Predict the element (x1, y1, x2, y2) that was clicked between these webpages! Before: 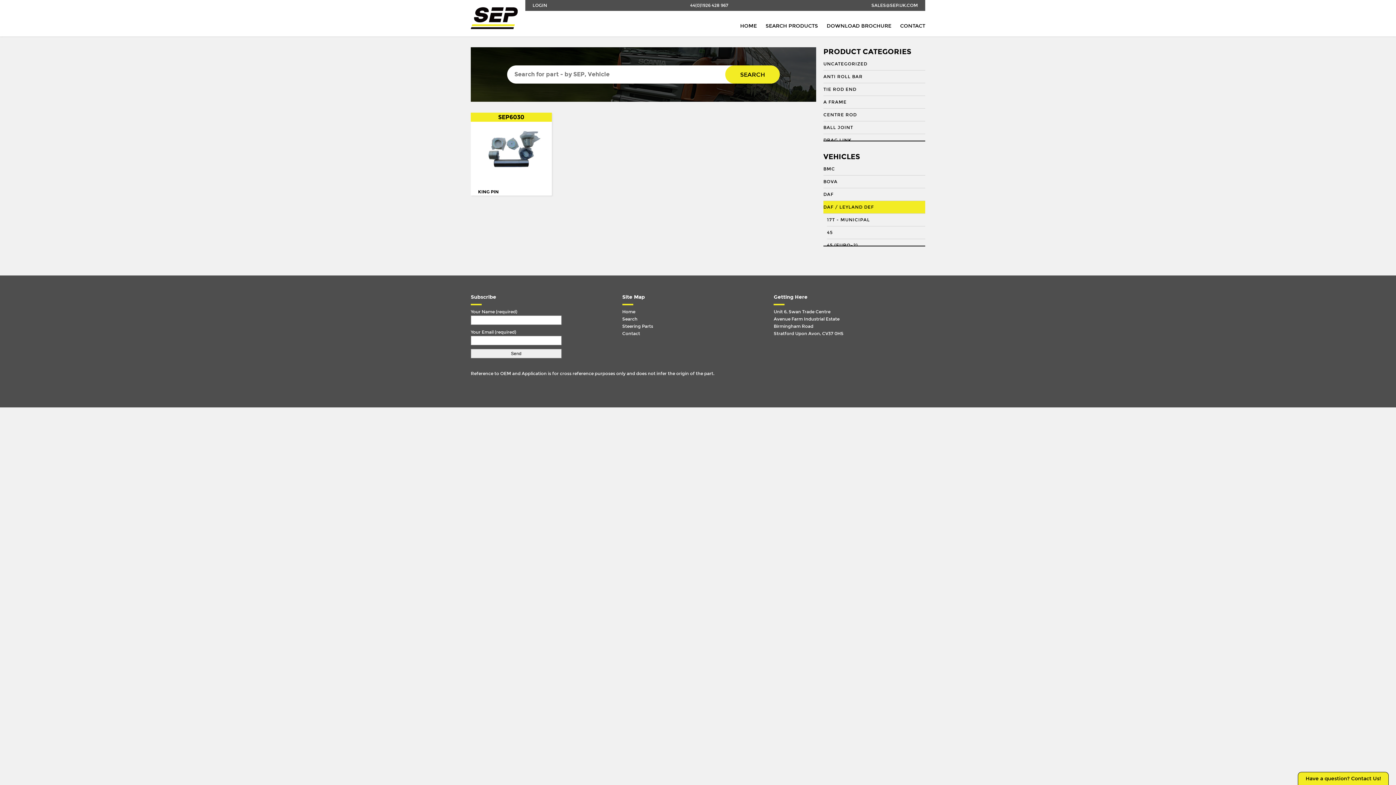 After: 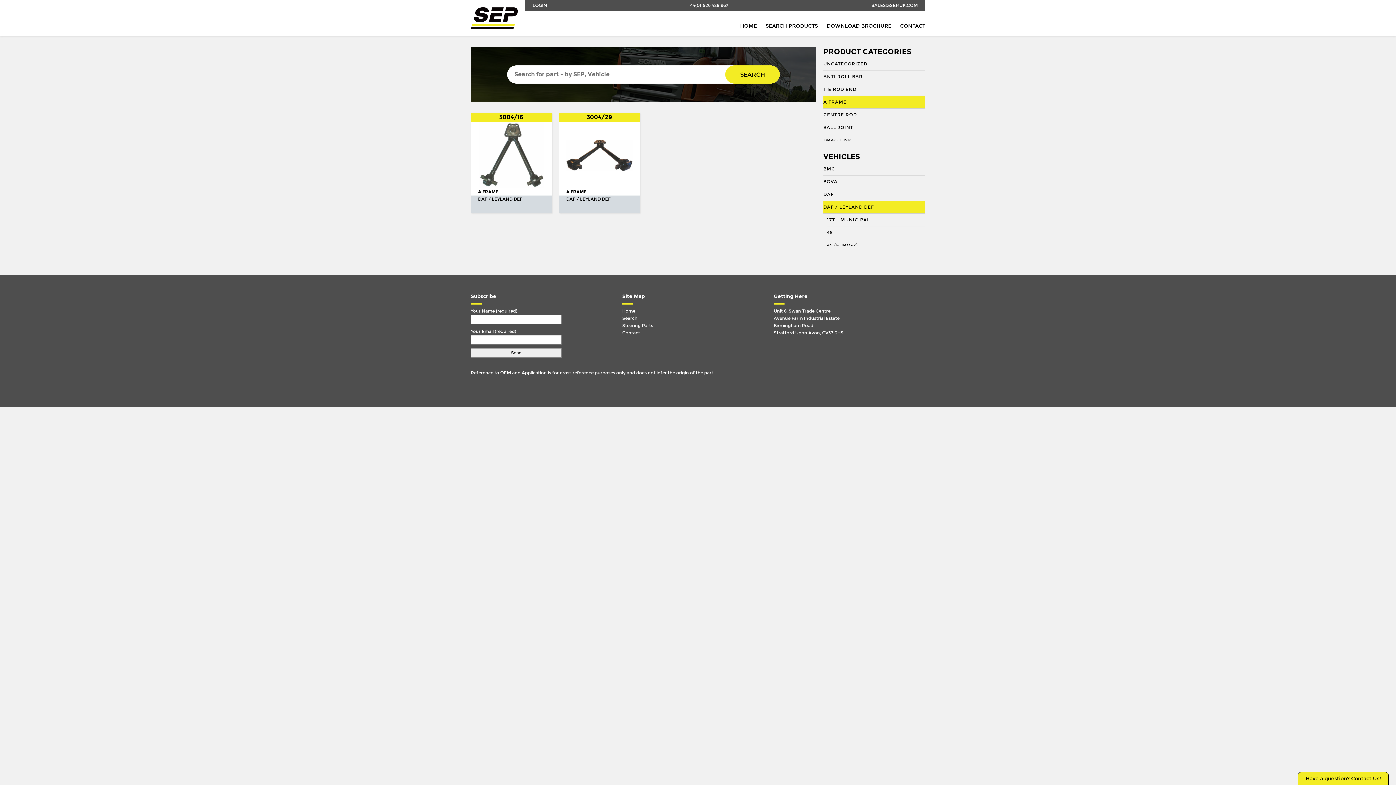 Action: bbox: (823, 96, 925, 108) label: A FRAME